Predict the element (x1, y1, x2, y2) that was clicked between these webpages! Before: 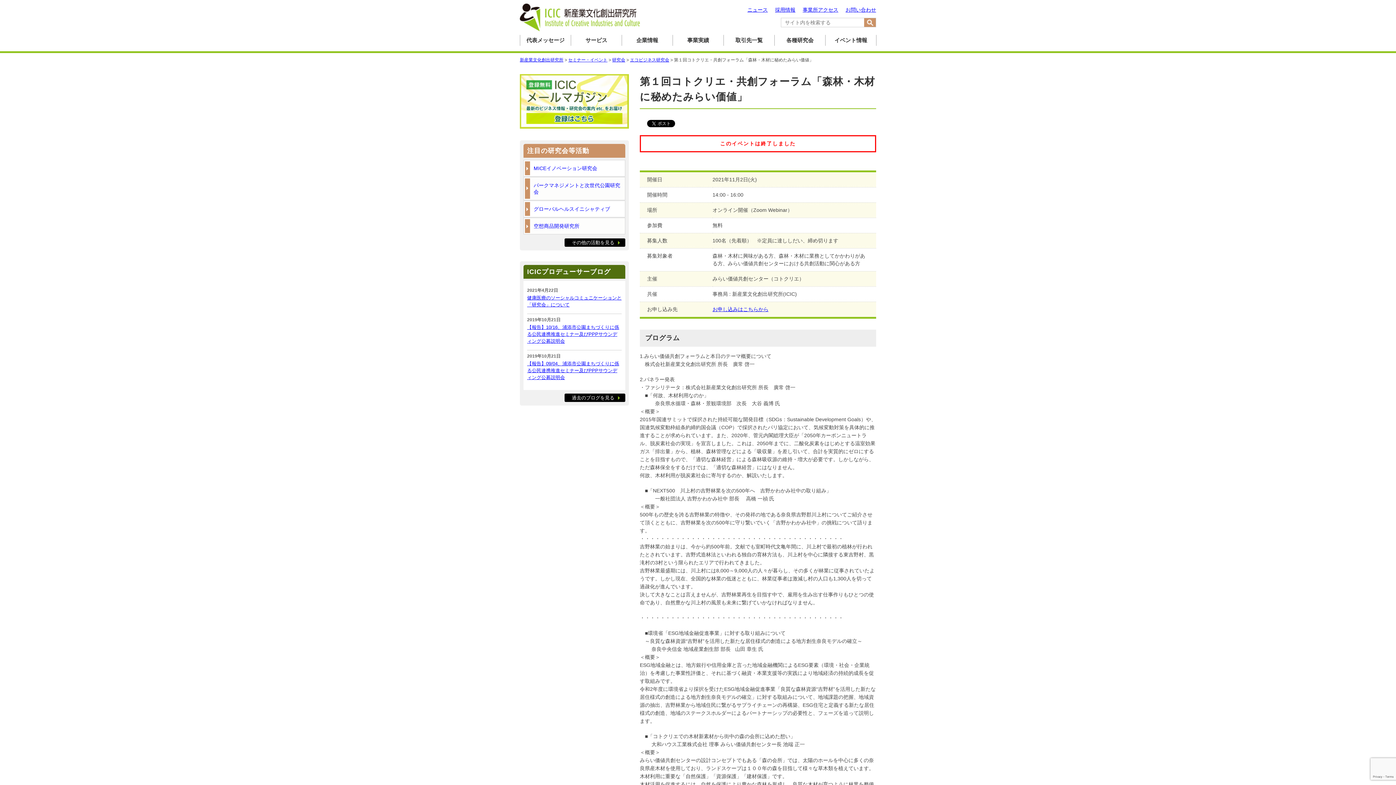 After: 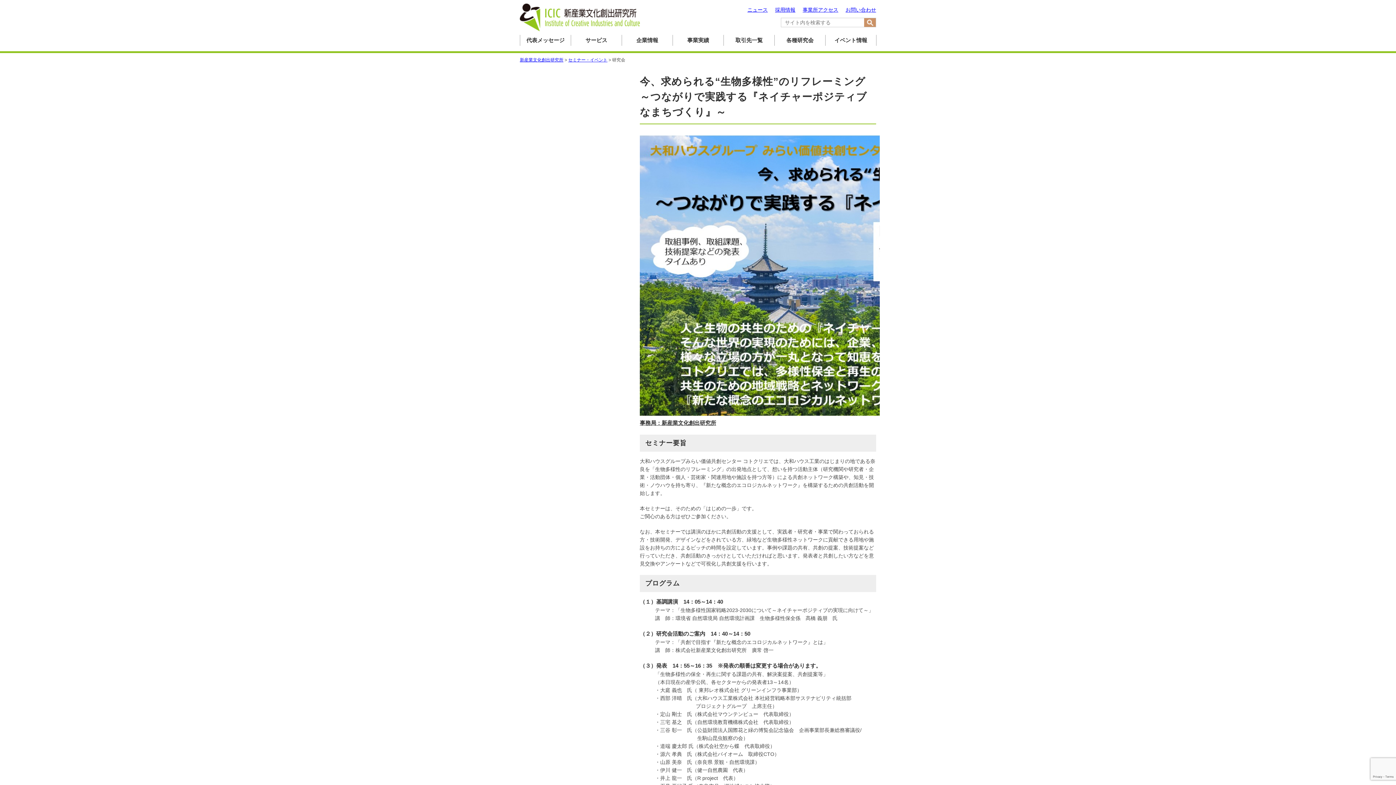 Action: bbox: (612, 57, 625, 62) label: 研究会